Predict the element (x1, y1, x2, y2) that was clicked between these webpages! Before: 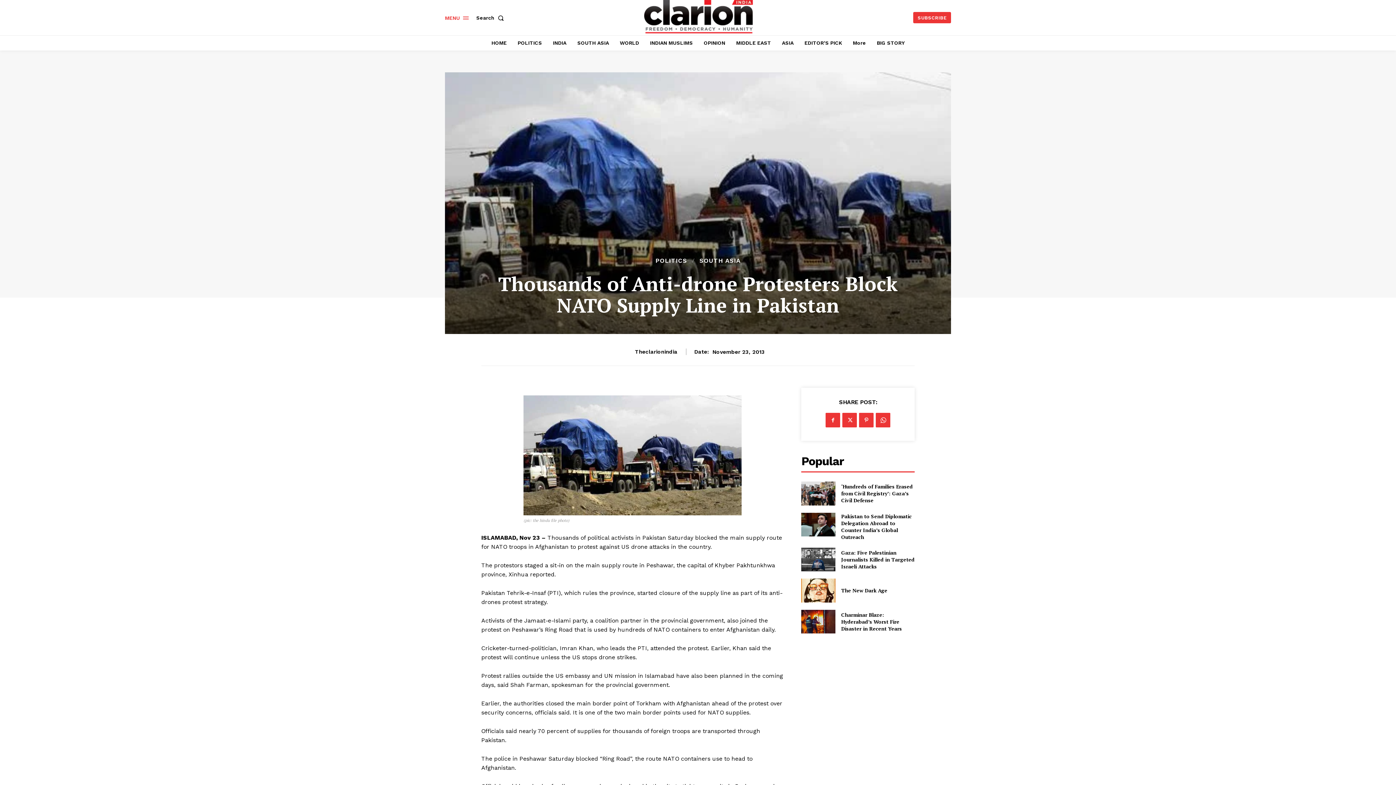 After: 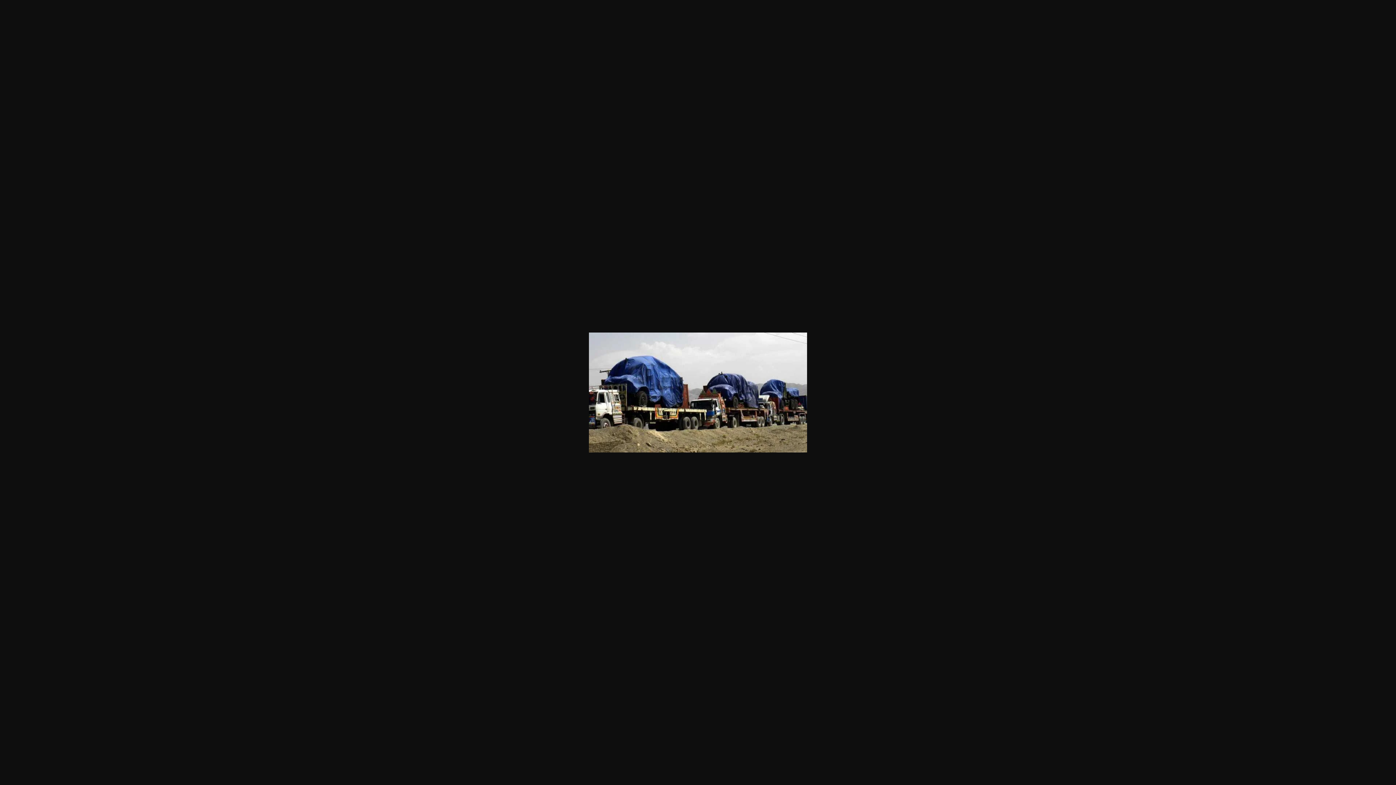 Action: bbox: (523, 395, 741, 515)